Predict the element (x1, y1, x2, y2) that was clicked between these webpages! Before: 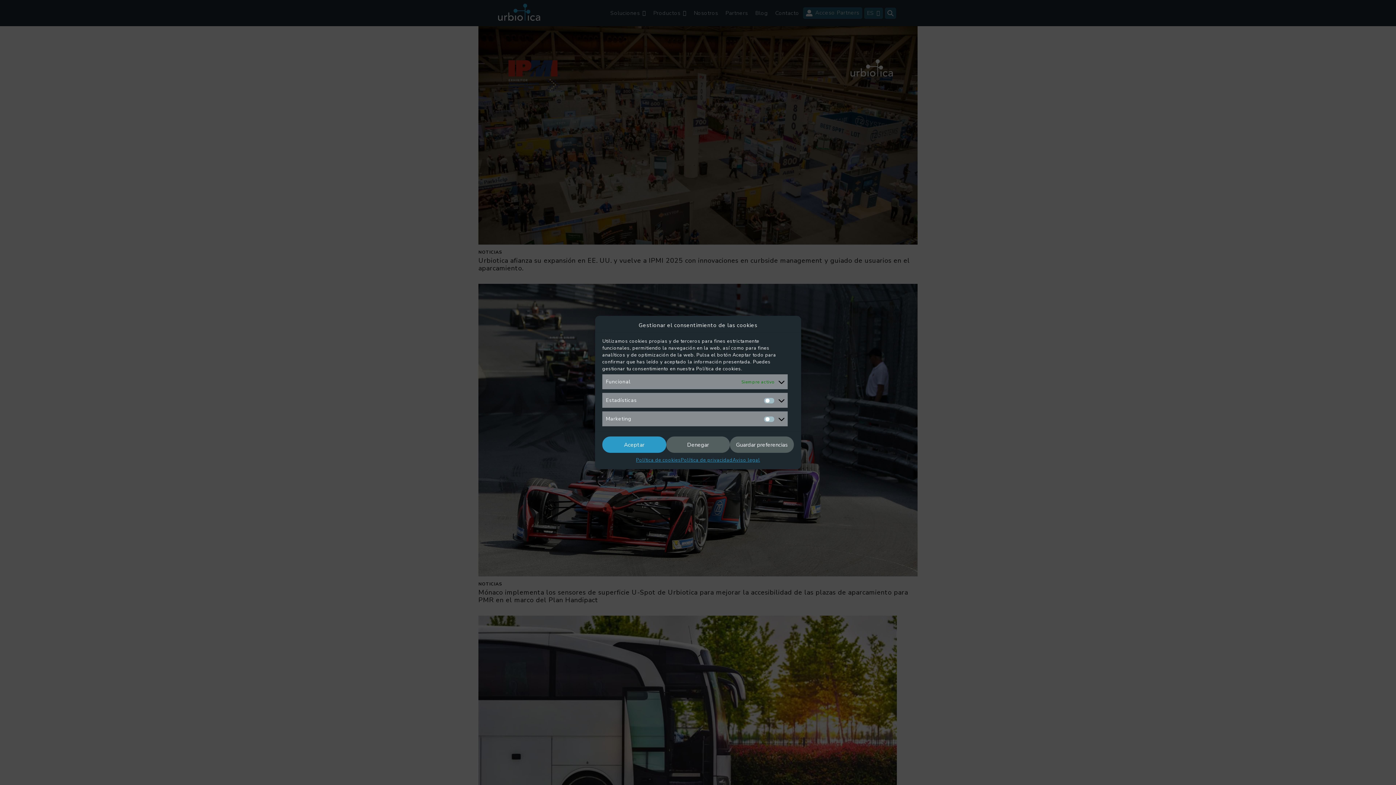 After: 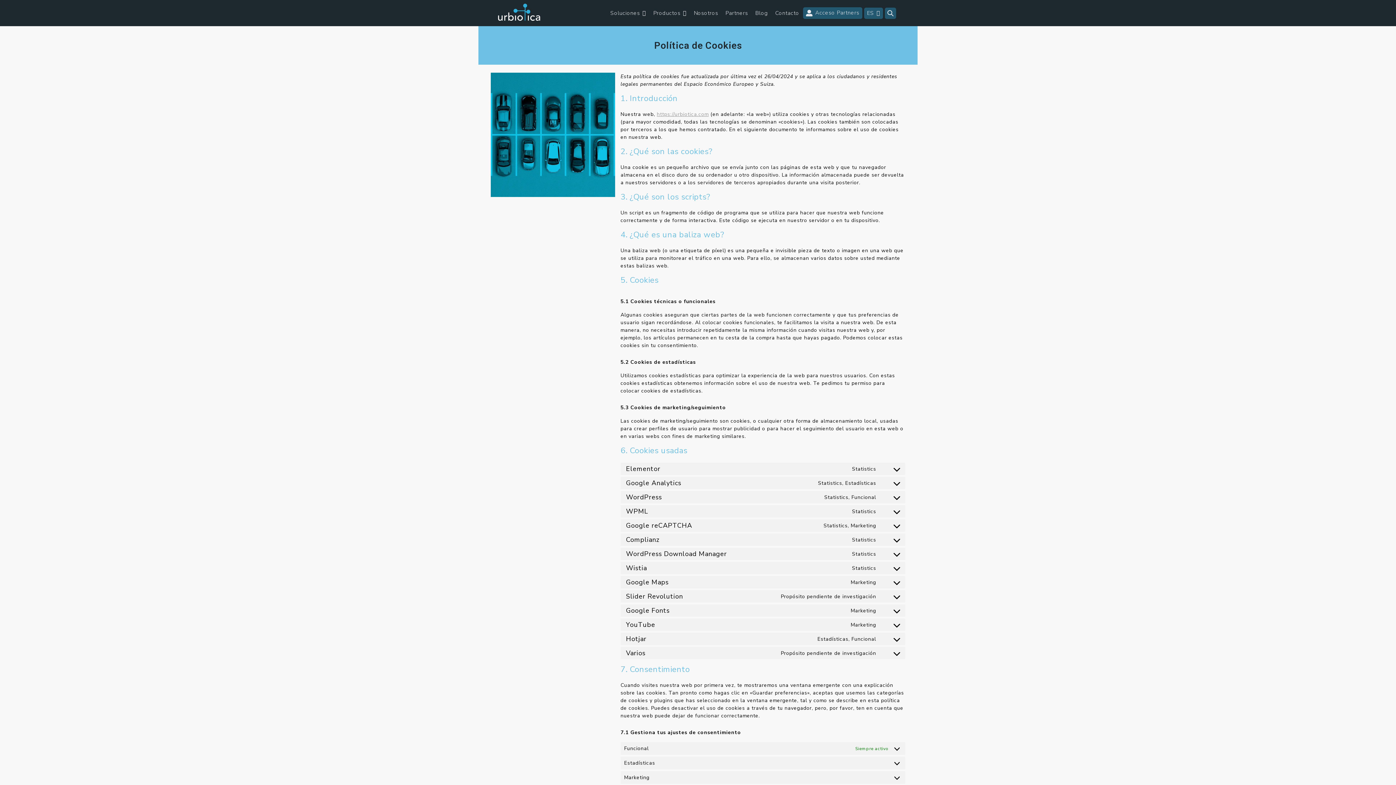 Action: bbox: (636, 456, 681, 464) label: Política de cookies